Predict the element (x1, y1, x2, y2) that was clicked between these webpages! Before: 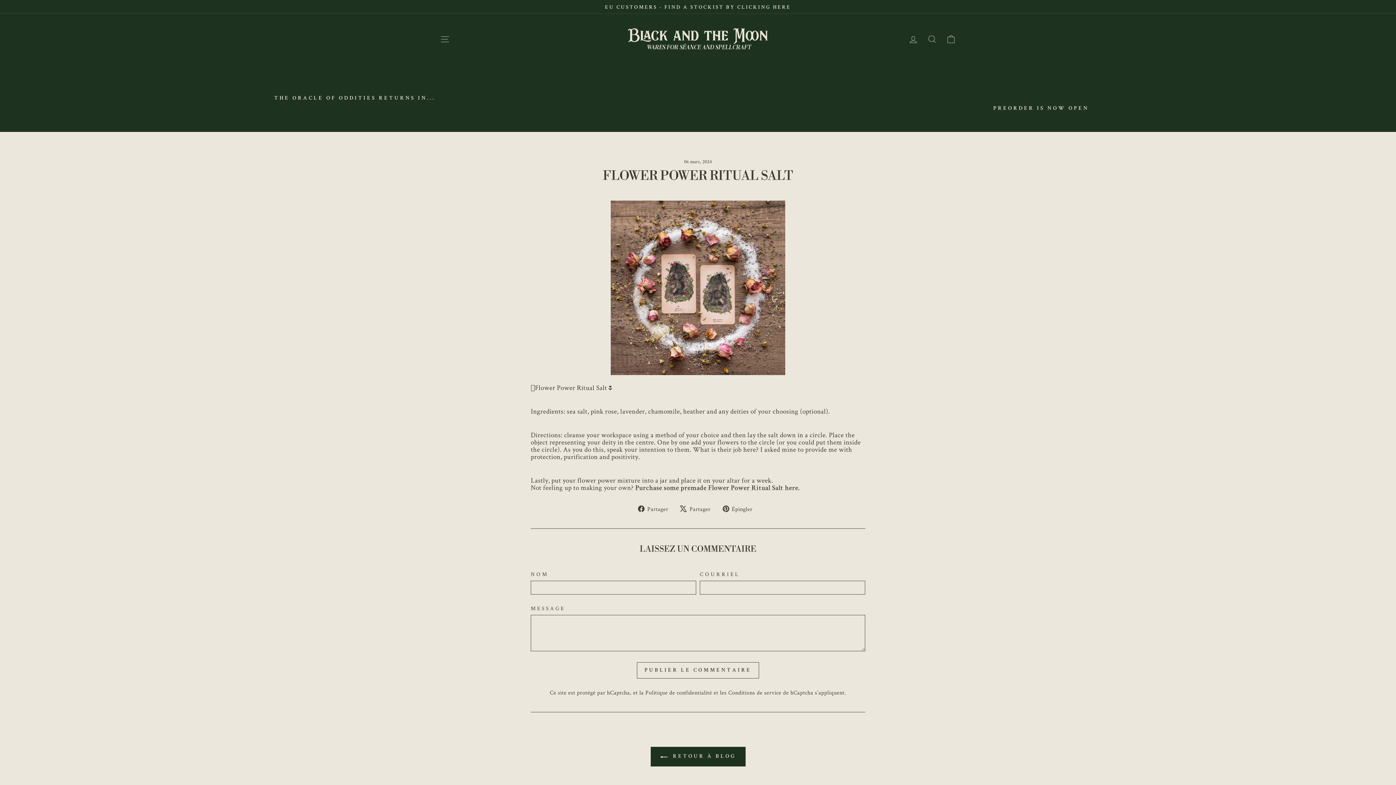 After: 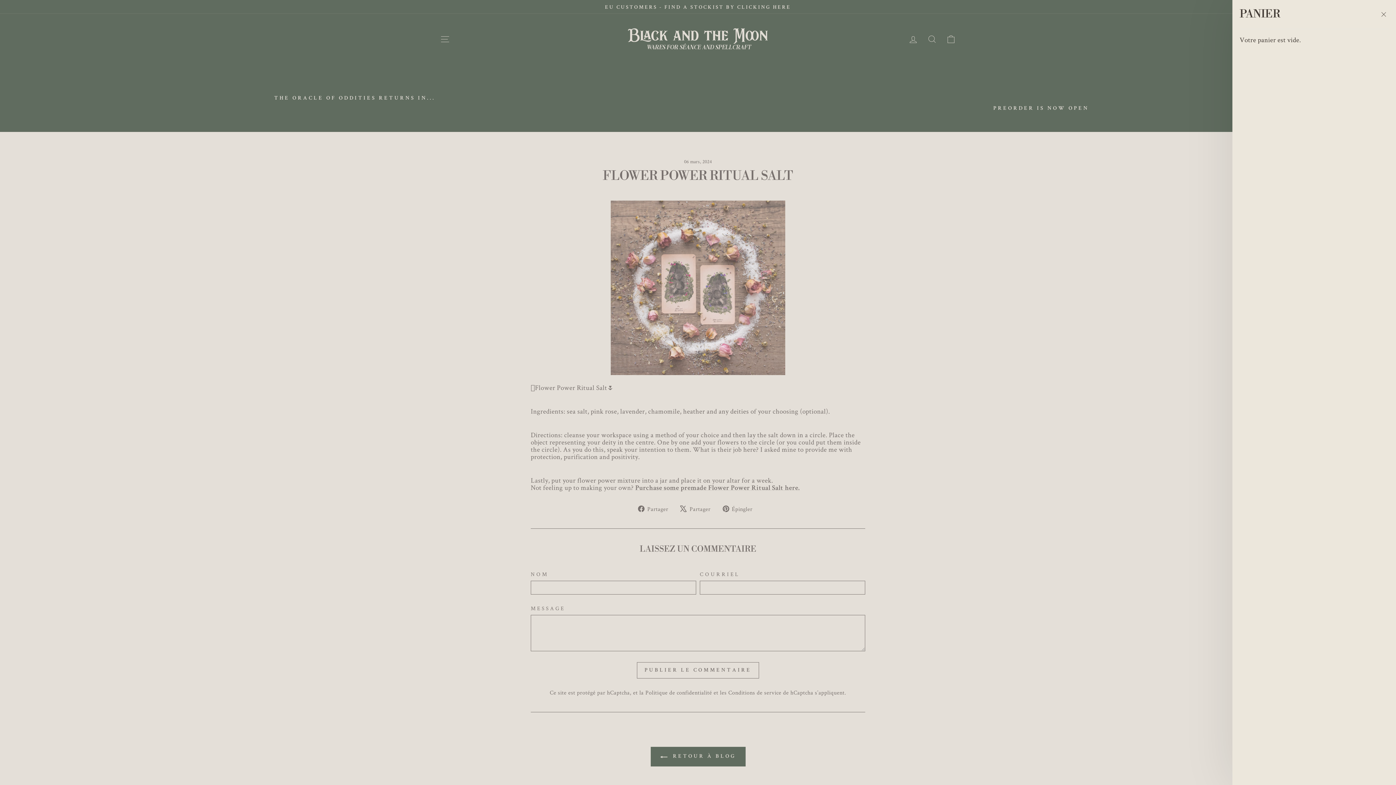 Action: bbox: (941, 31, 960, 47) label: PANIER